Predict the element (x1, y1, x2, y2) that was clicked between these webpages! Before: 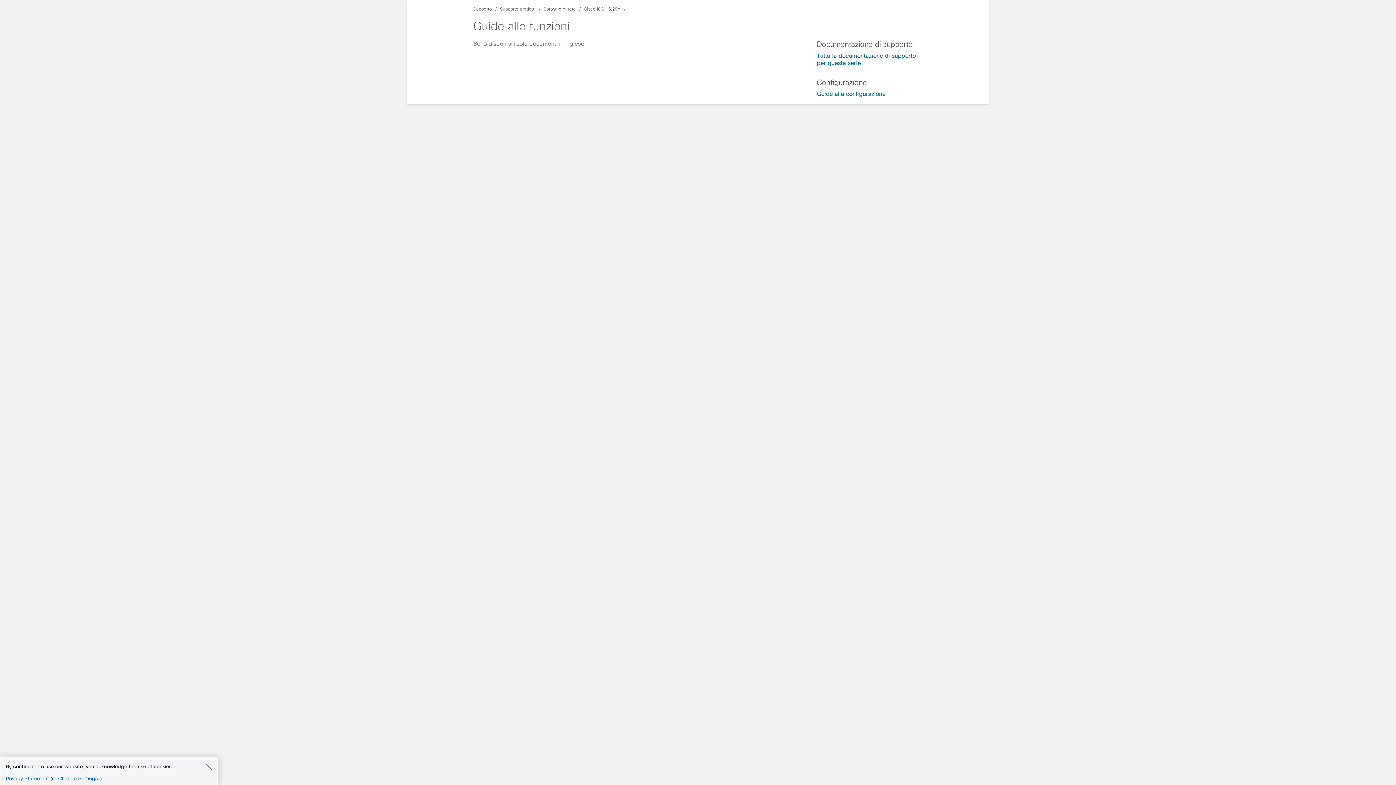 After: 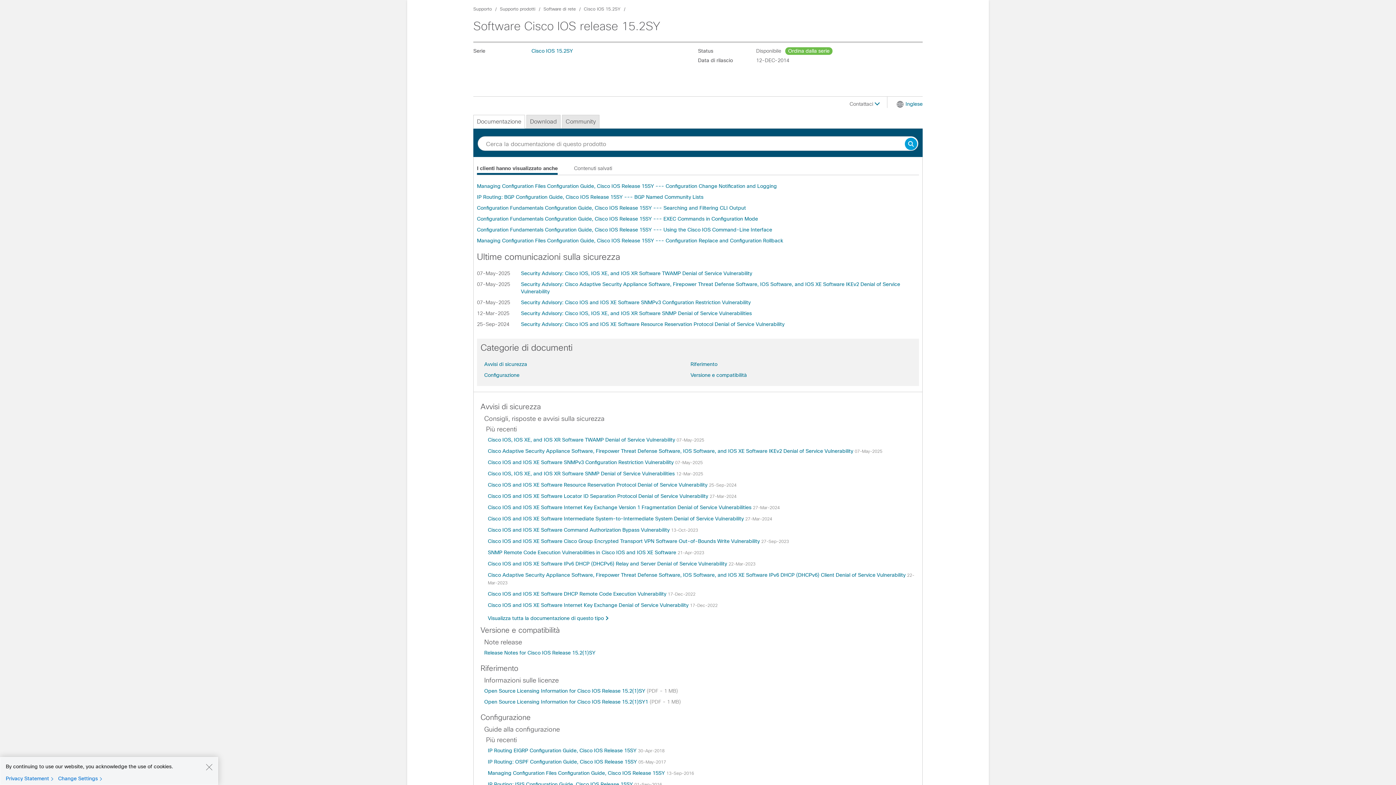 Action: bbox: (817, 52, 922, 66) label: Tutta la documentazione di supporto per questa serie